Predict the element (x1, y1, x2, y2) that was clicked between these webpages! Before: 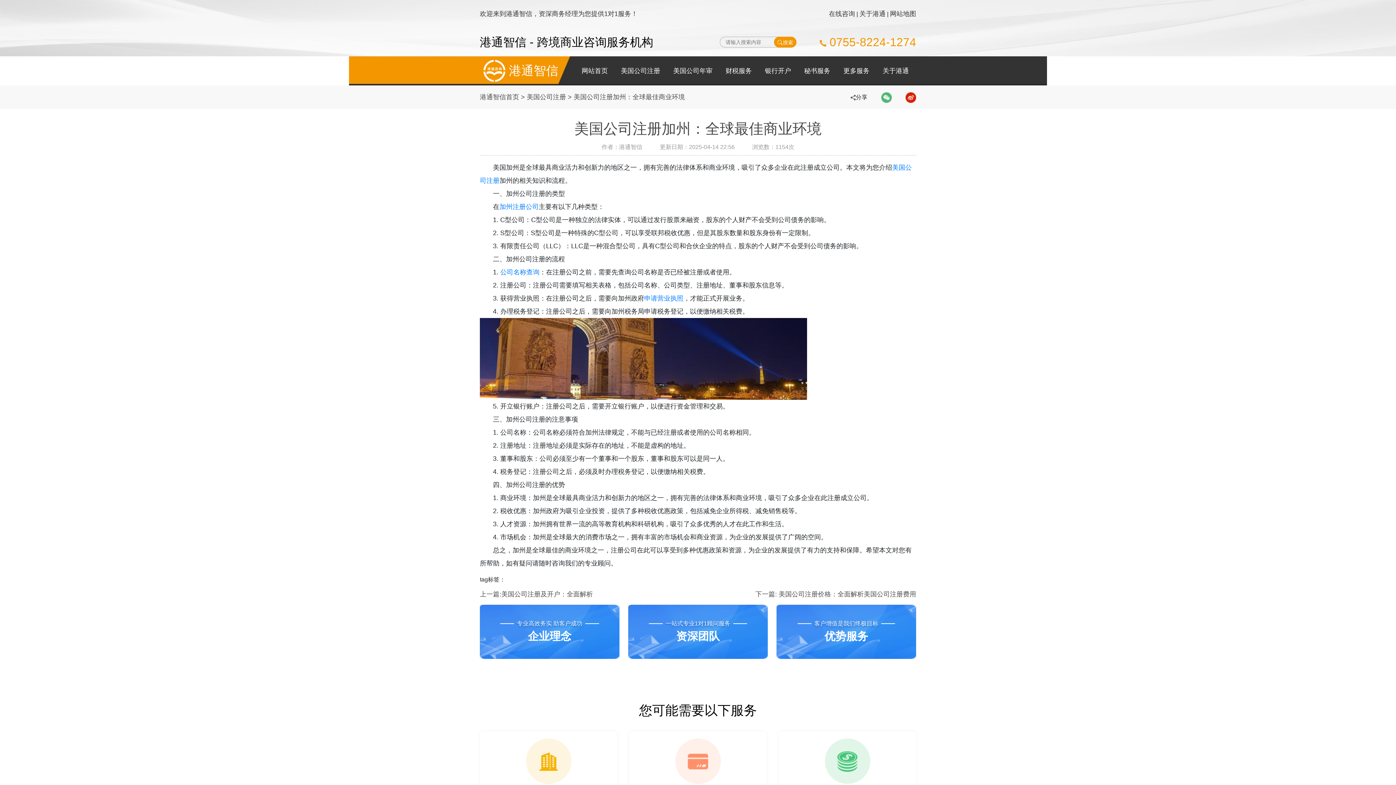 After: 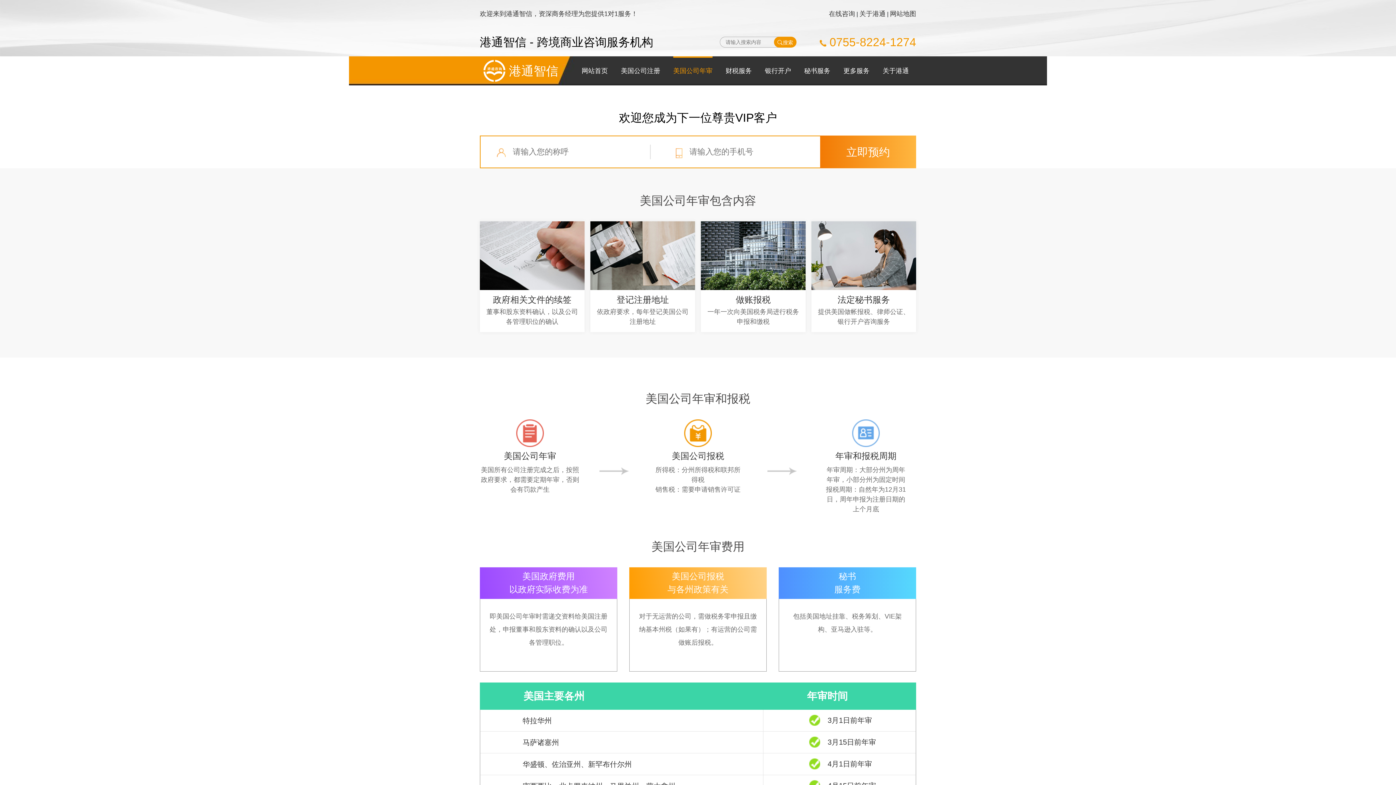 Action: bbox: (673, 56, 712, 85) label: 美国公司年审